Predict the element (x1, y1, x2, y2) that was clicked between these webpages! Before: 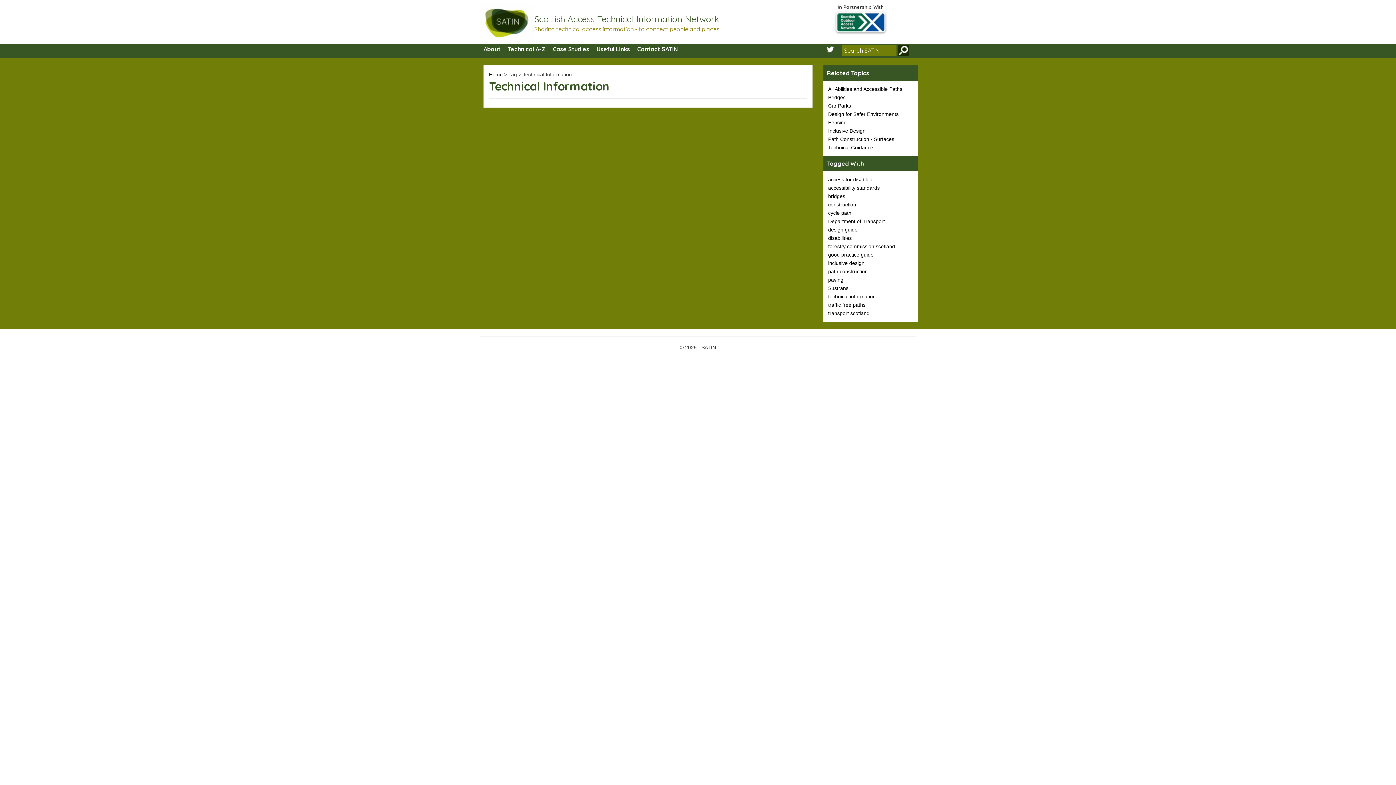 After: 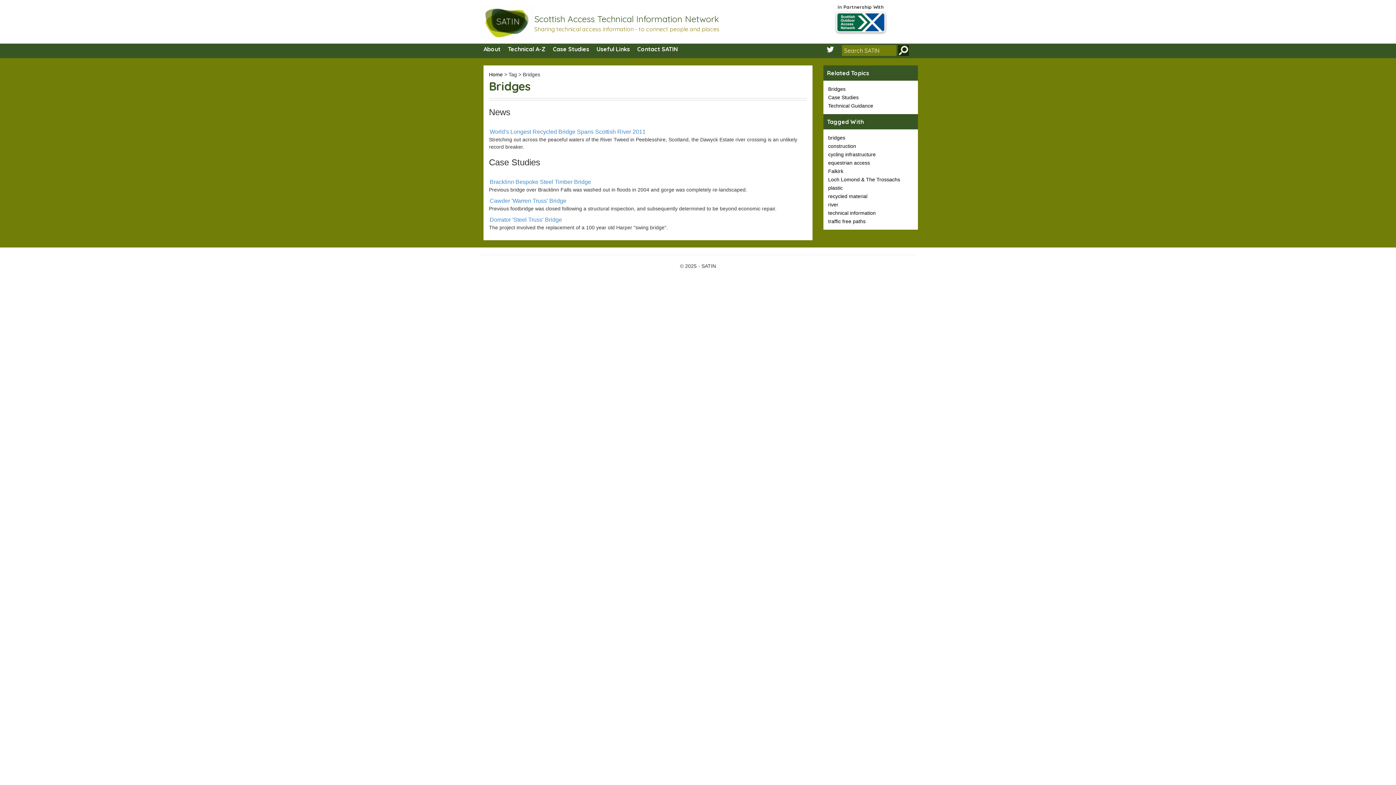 Action: bbox: (828, 192, 913, 200) label: bridges